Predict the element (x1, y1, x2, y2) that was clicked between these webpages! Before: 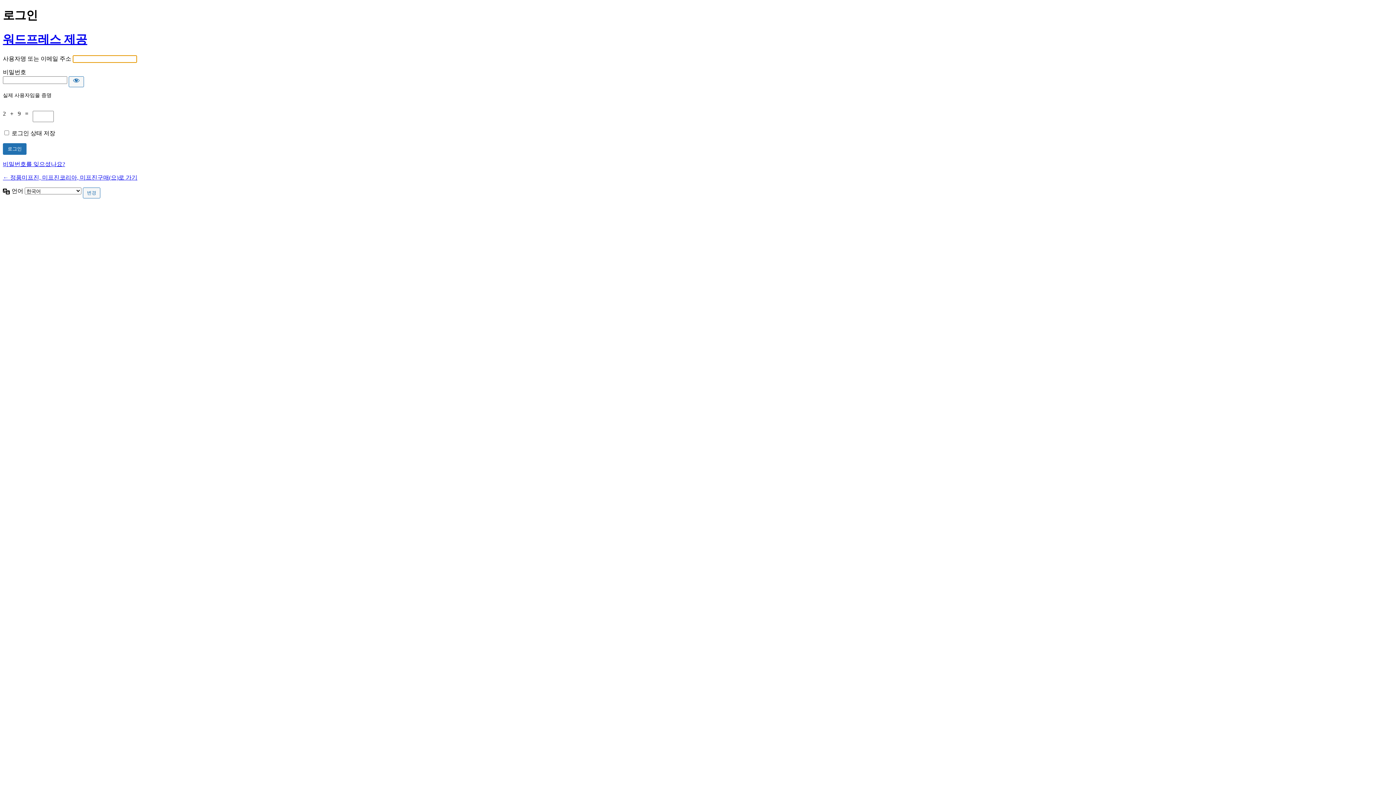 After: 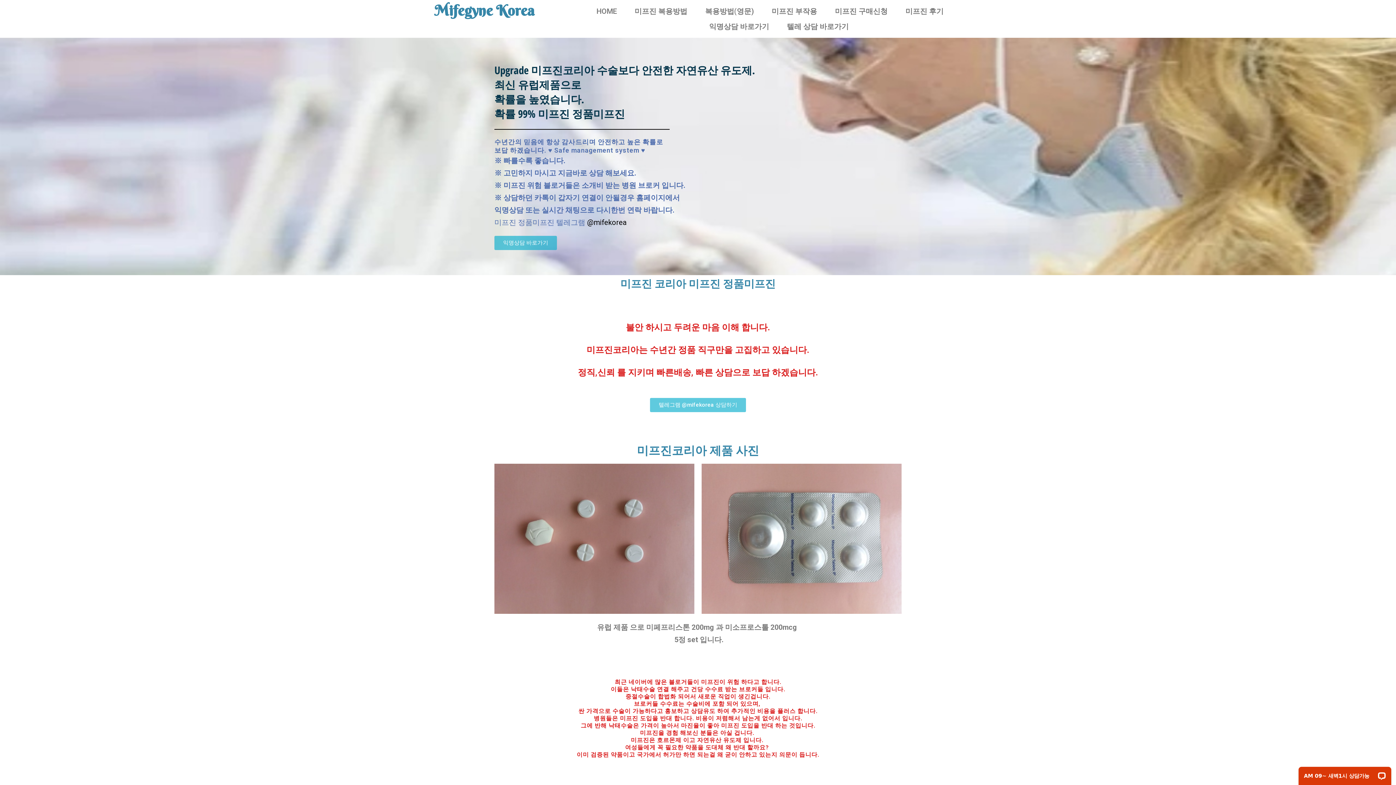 Action: bbox: (2, 174, 137, 180) label: ← 정품미프진, 미프진코리아, 미프진구매(으)로 가기